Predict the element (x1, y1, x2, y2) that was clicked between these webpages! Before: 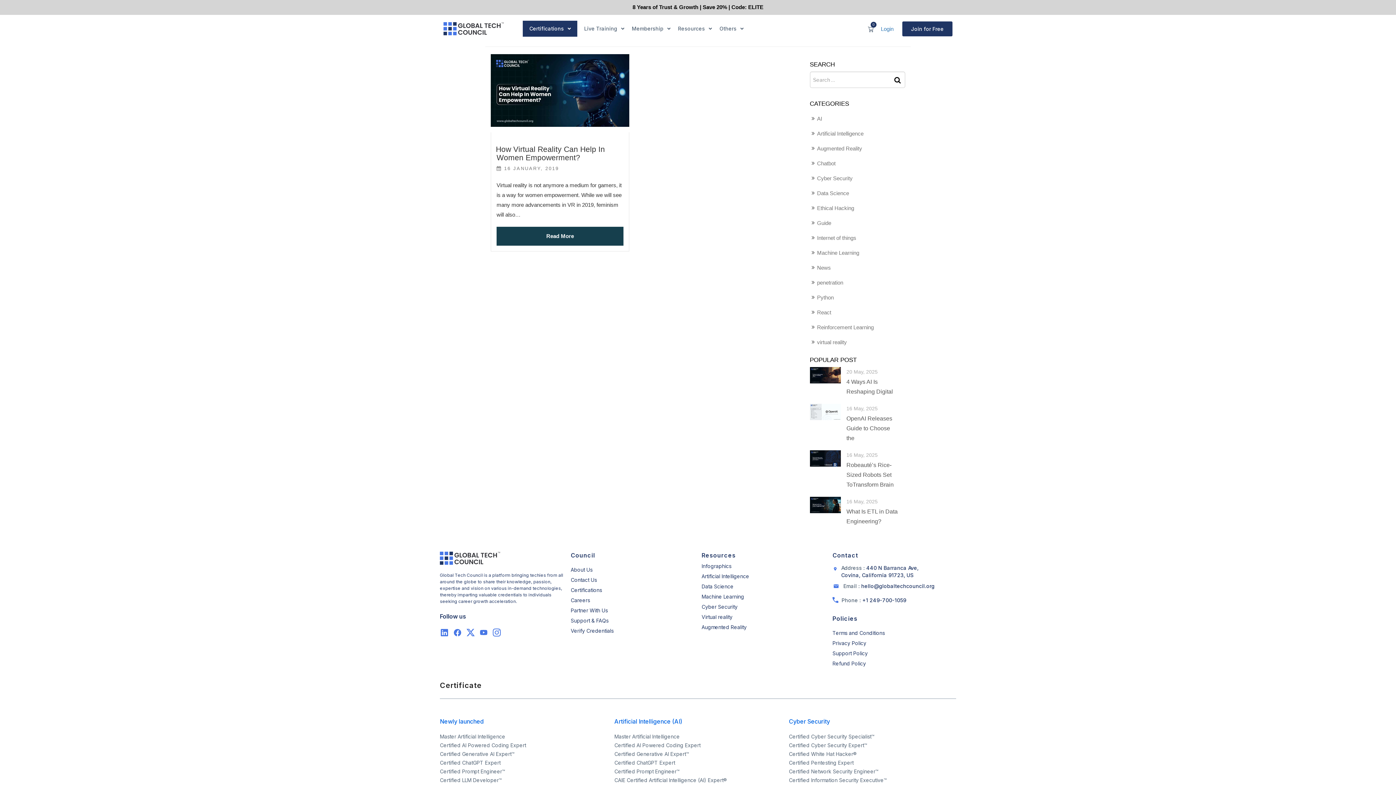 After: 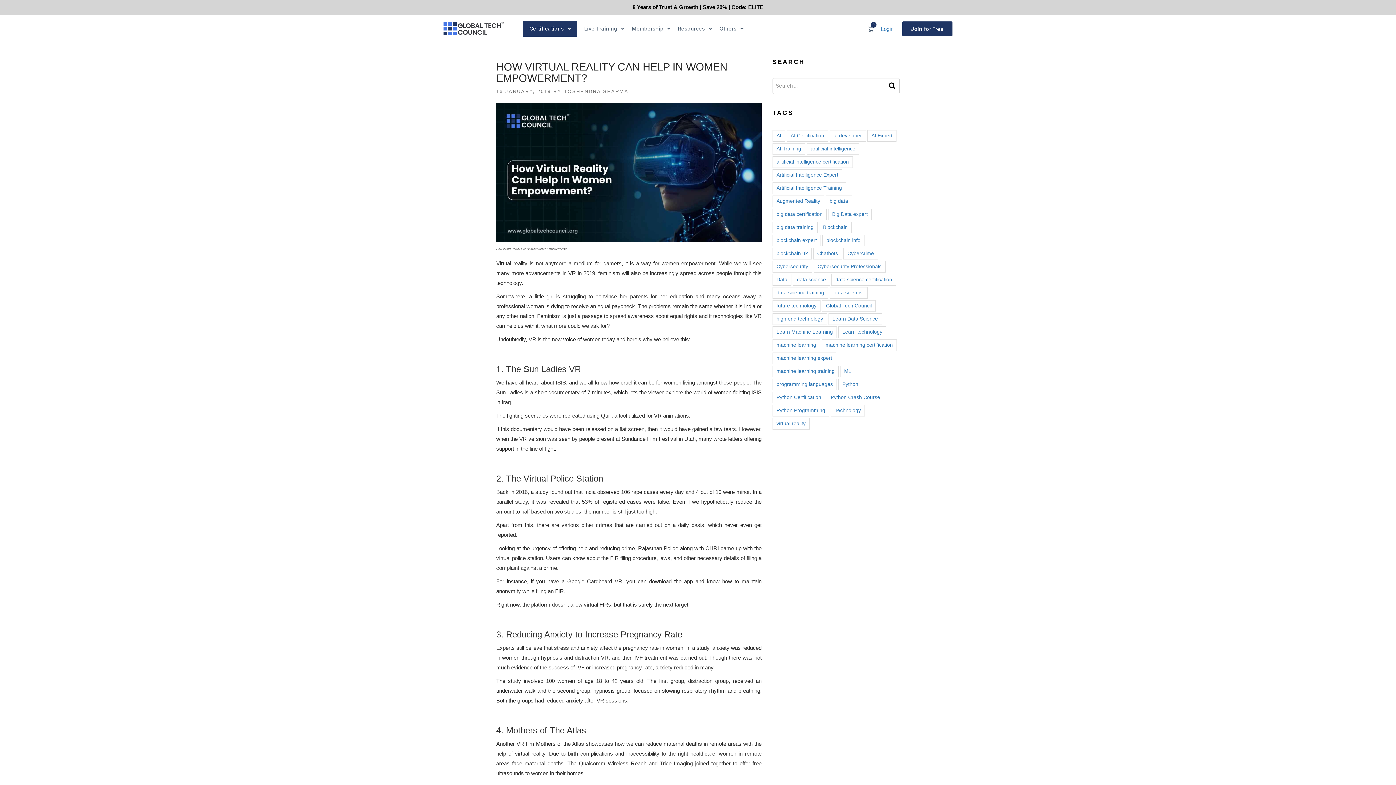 Action: label: How Virtual Reality Can Help In Women Empowerment? bbox: (496, 144, 605, 161)